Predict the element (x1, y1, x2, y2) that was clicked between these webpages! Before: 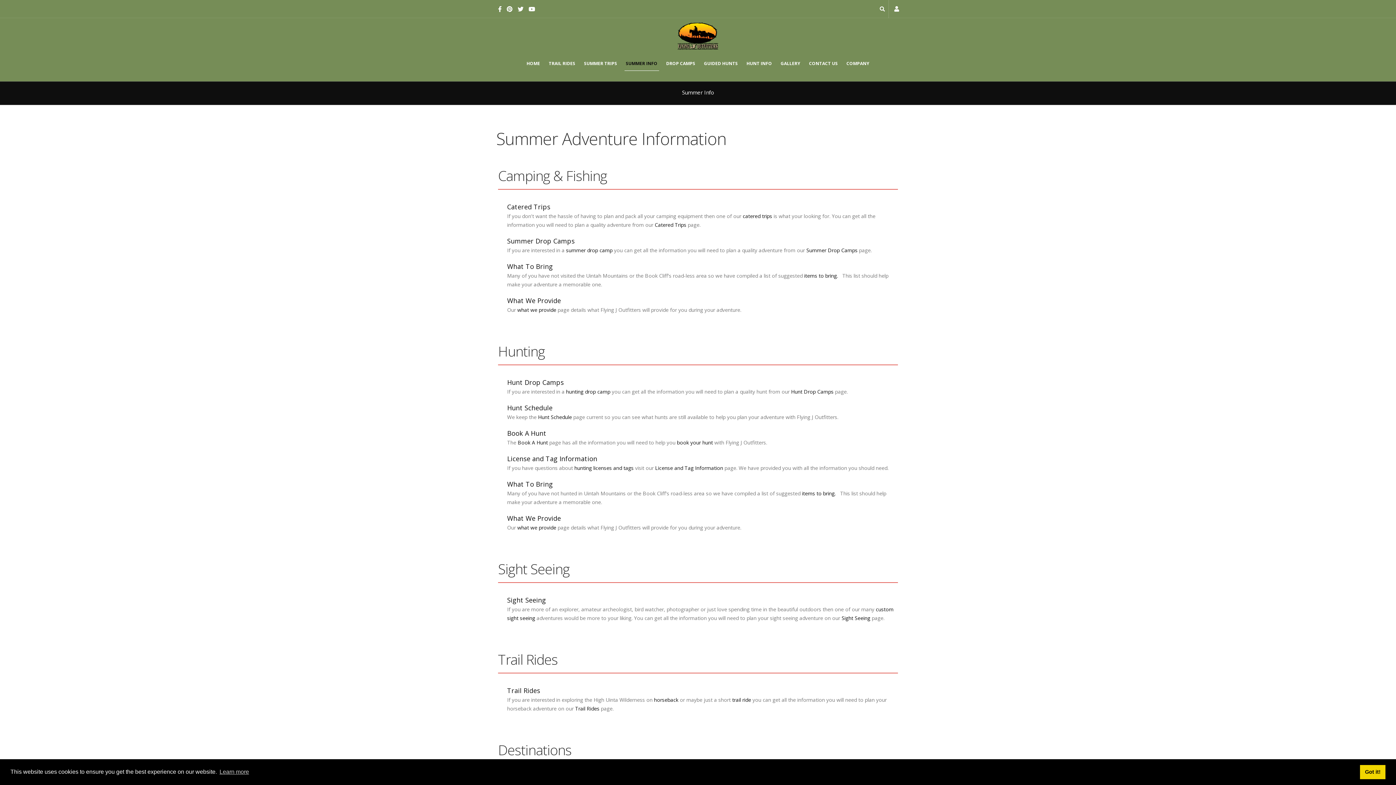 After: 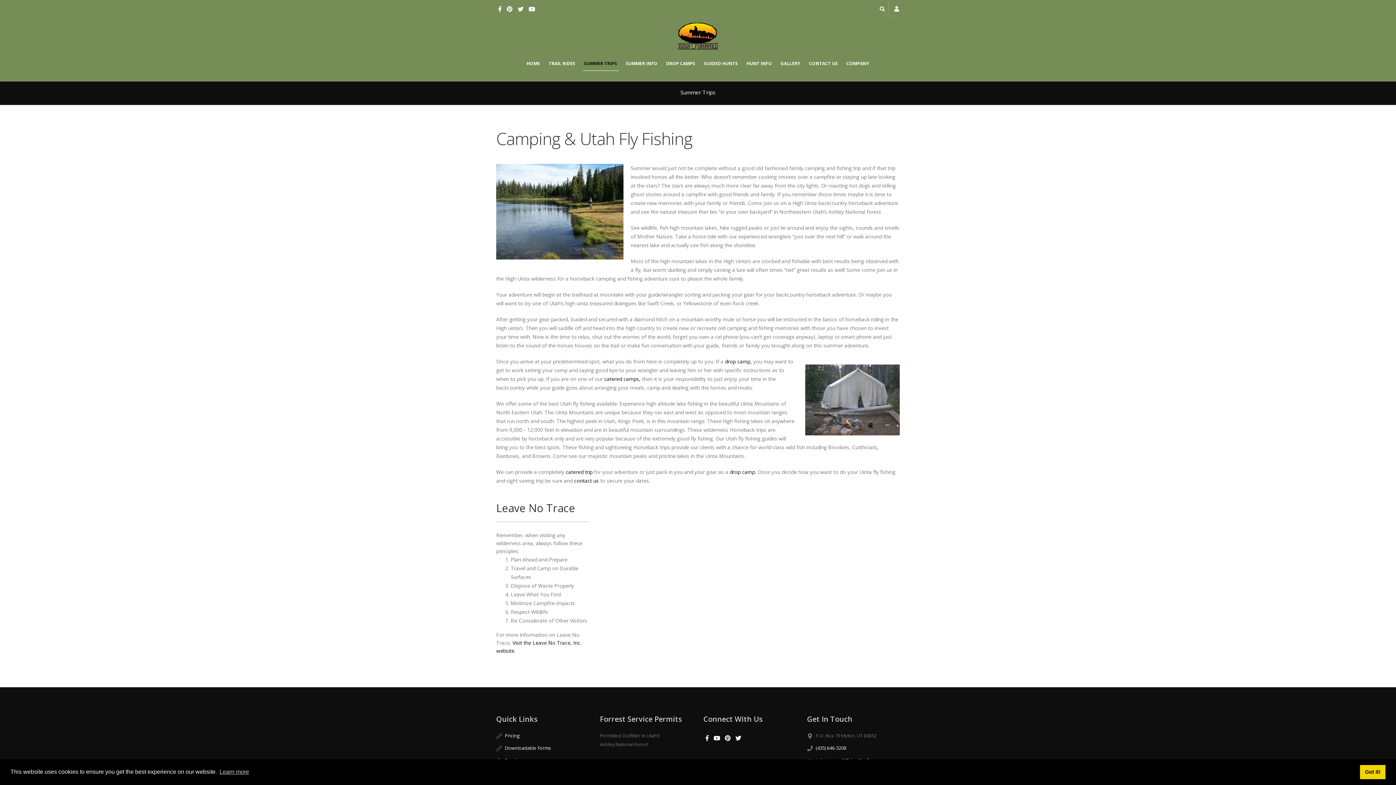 Action: label: SUMMER TRIPS bbox: (582, 60, 618, 70)